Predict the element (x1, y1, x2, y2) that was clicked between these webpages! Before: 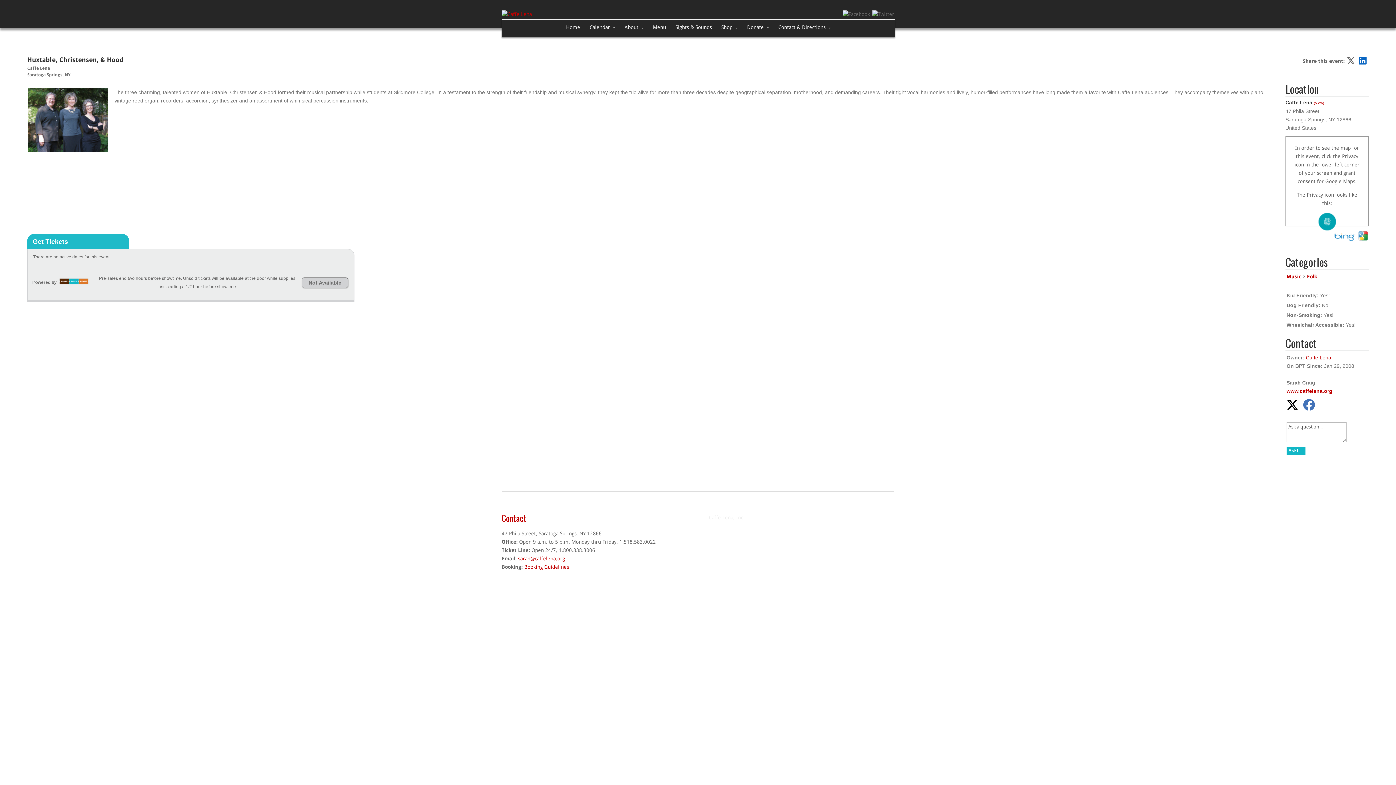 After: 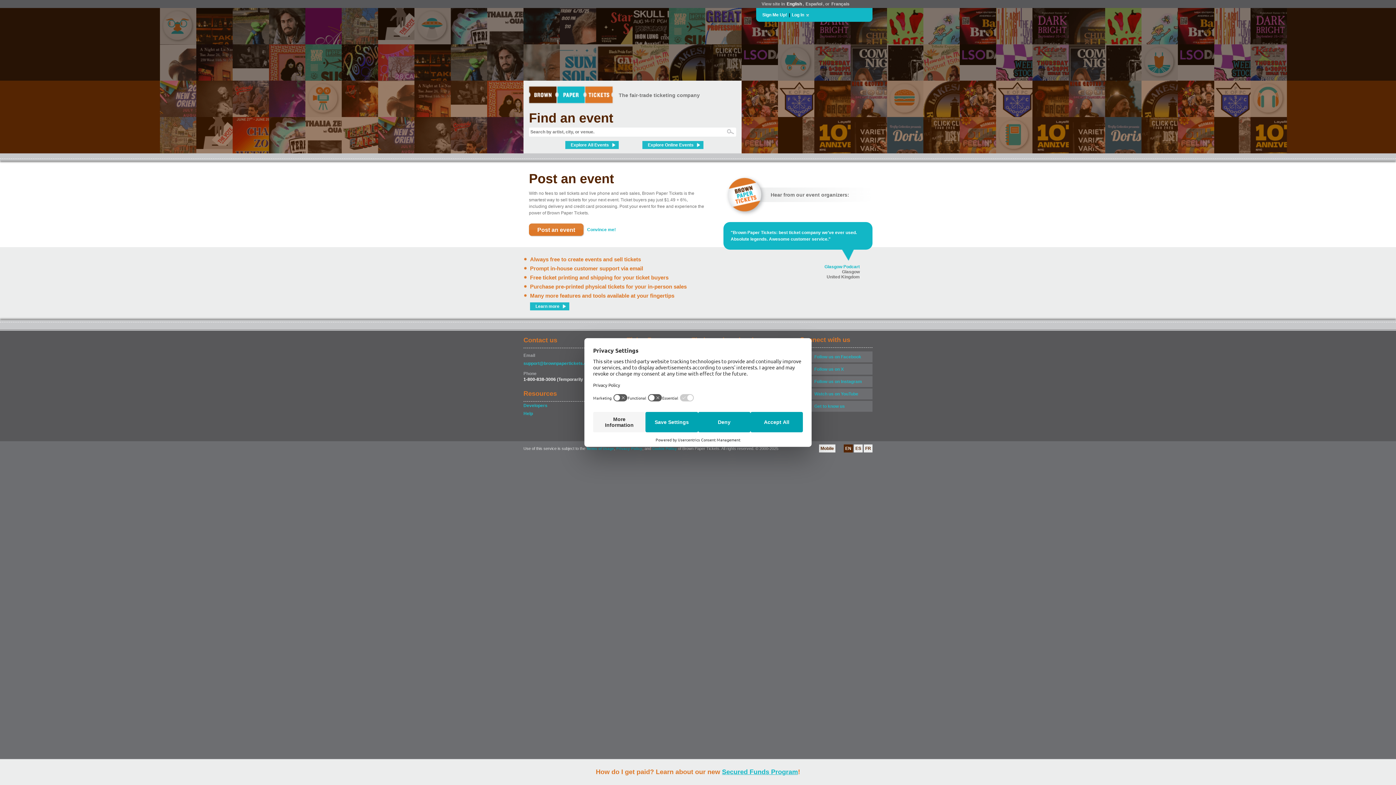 Action: bbox: (58, 281, 89, 286)